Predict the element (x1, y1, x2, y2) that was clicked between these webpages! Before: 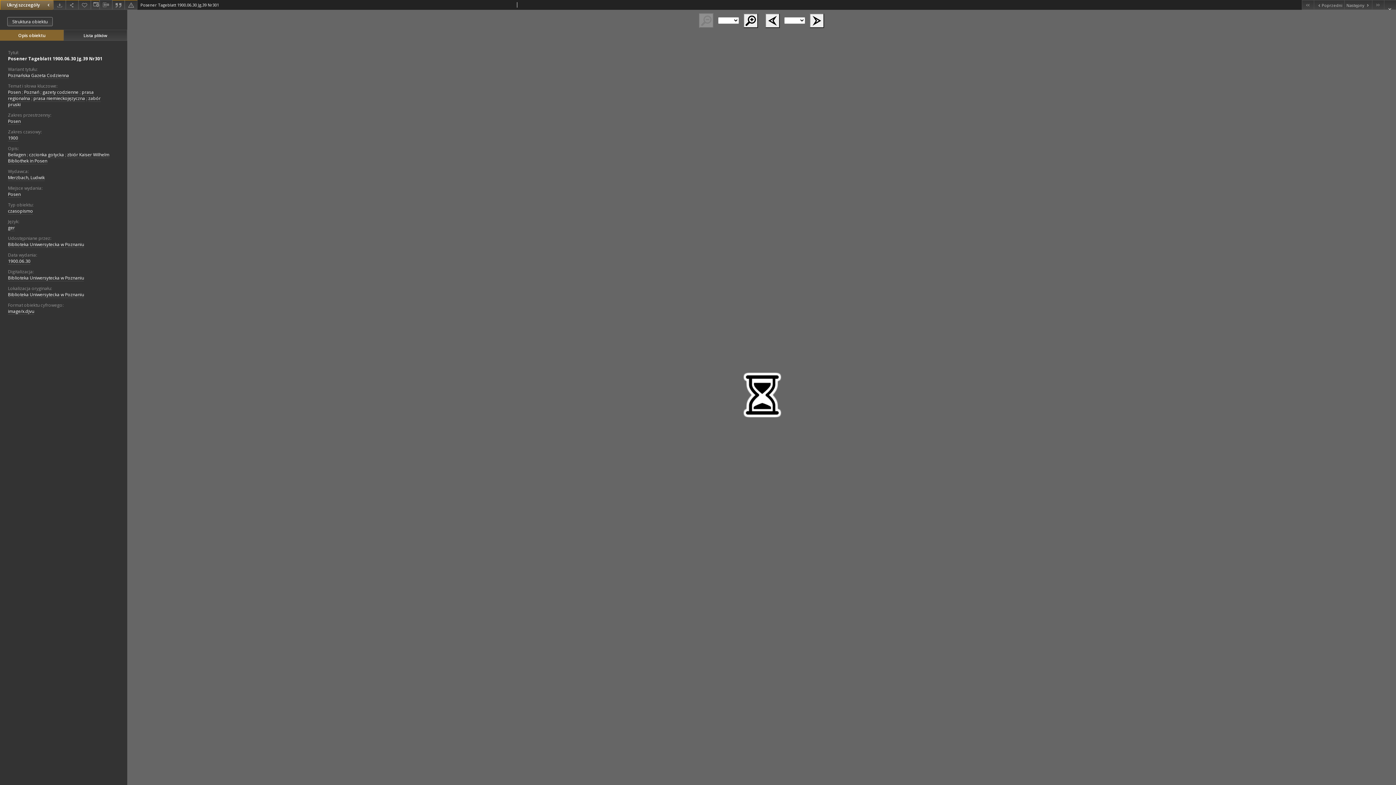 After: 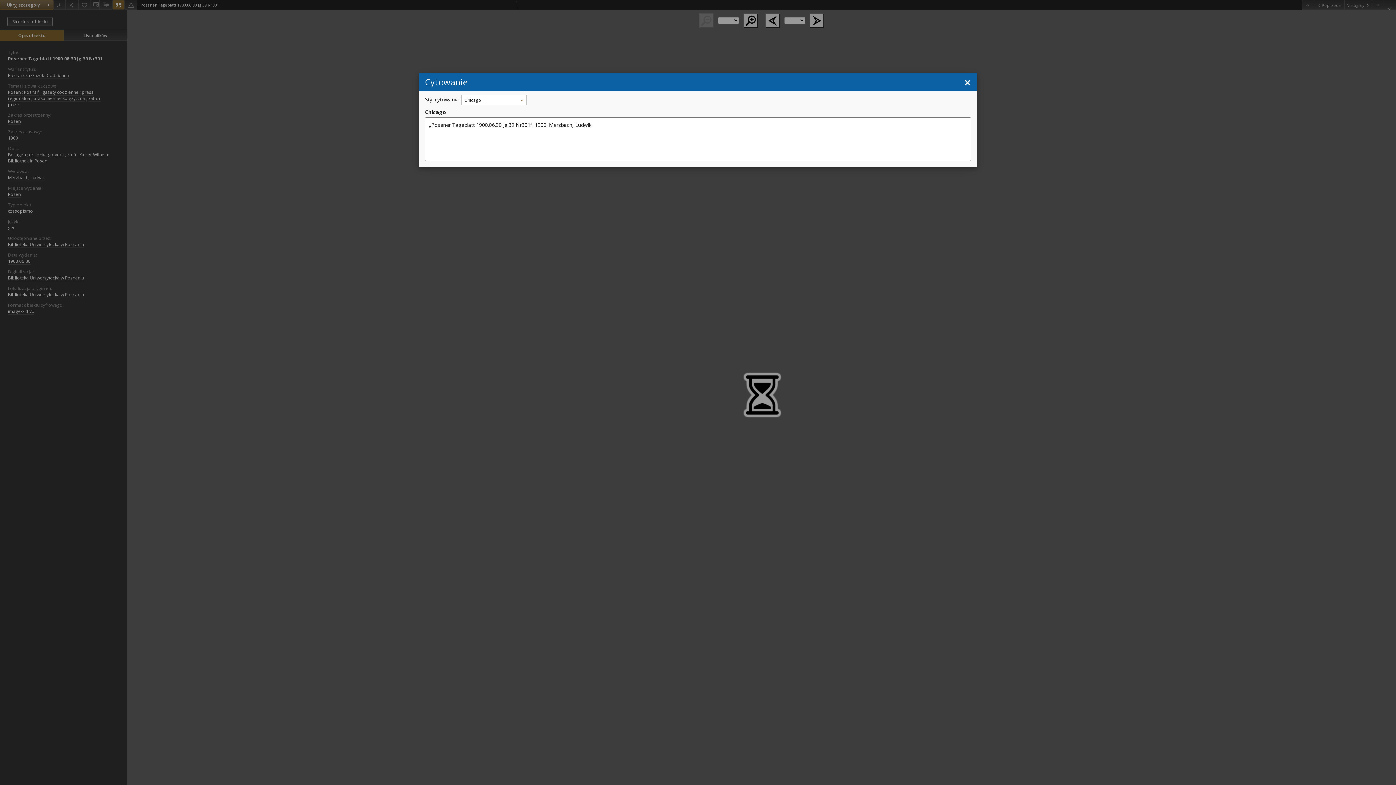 Action: bbox: (112, 0, 124, 9)